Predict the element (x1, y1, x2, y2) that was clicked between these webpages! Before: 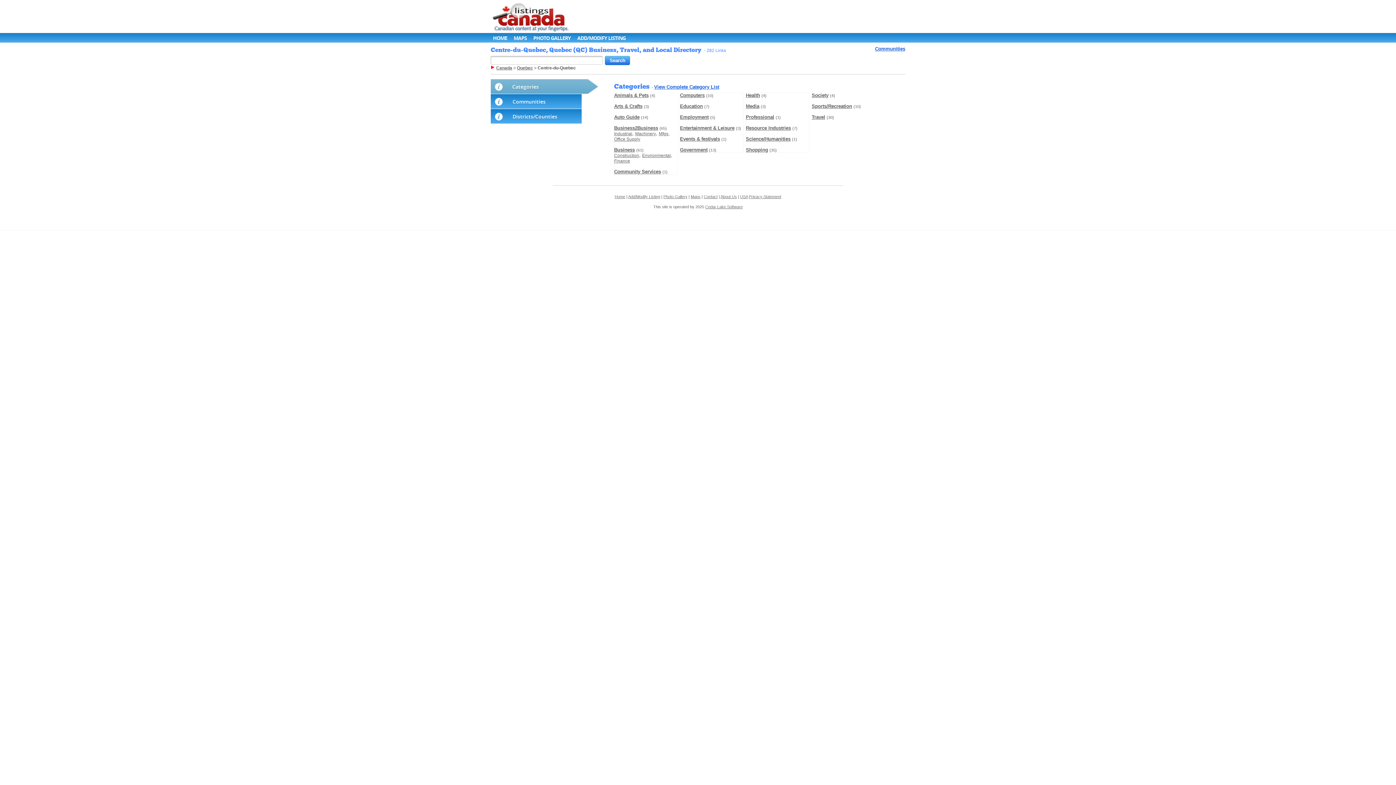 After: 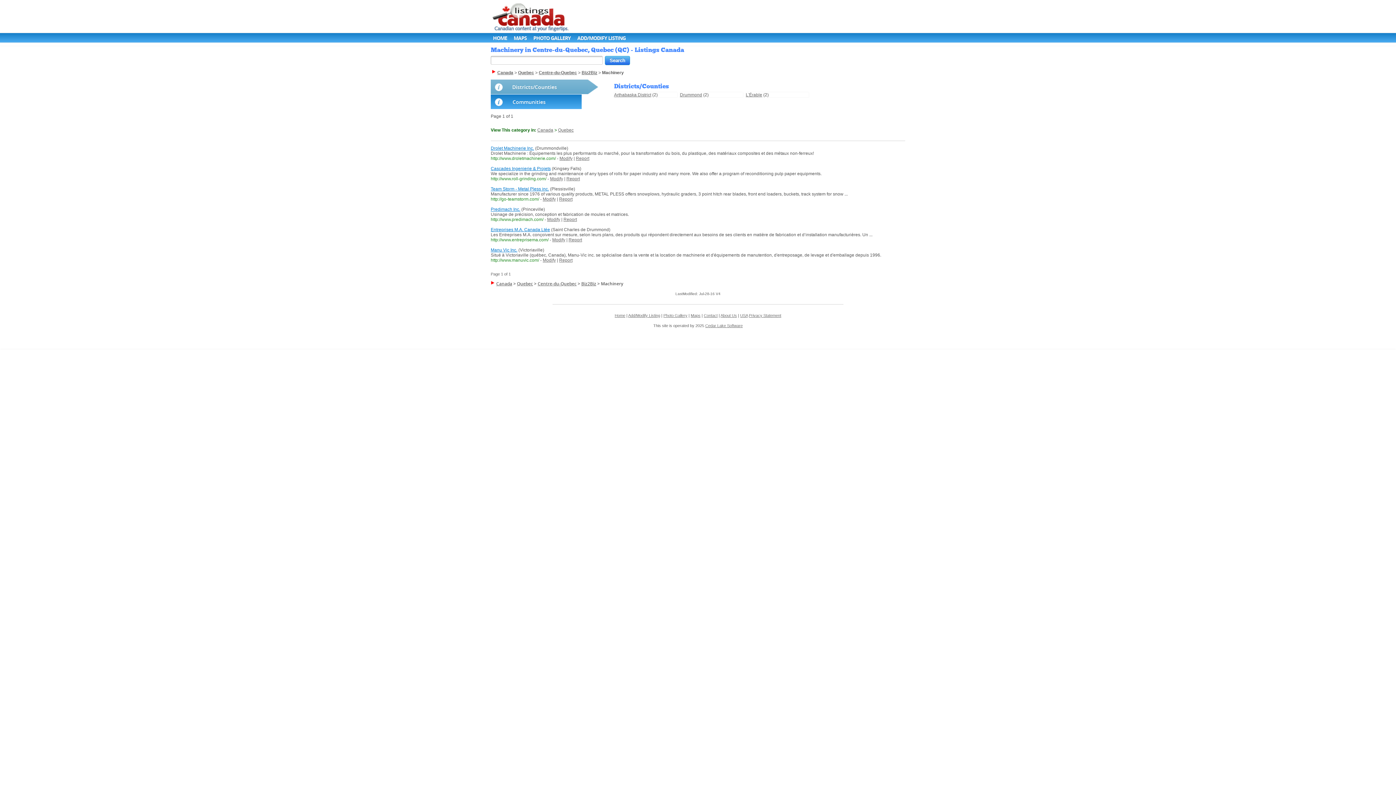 Action: bbox: (635, 131, 656, 136) label: Machinery